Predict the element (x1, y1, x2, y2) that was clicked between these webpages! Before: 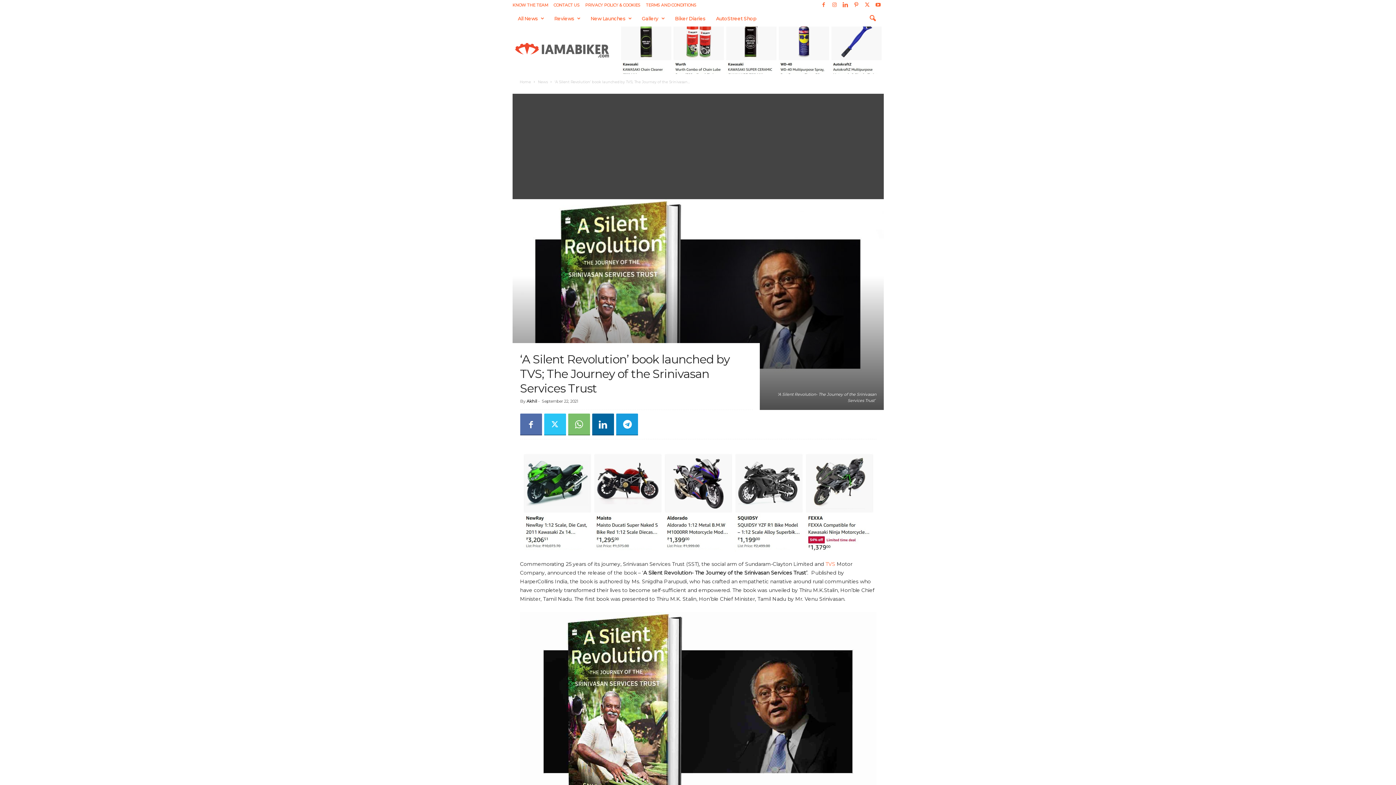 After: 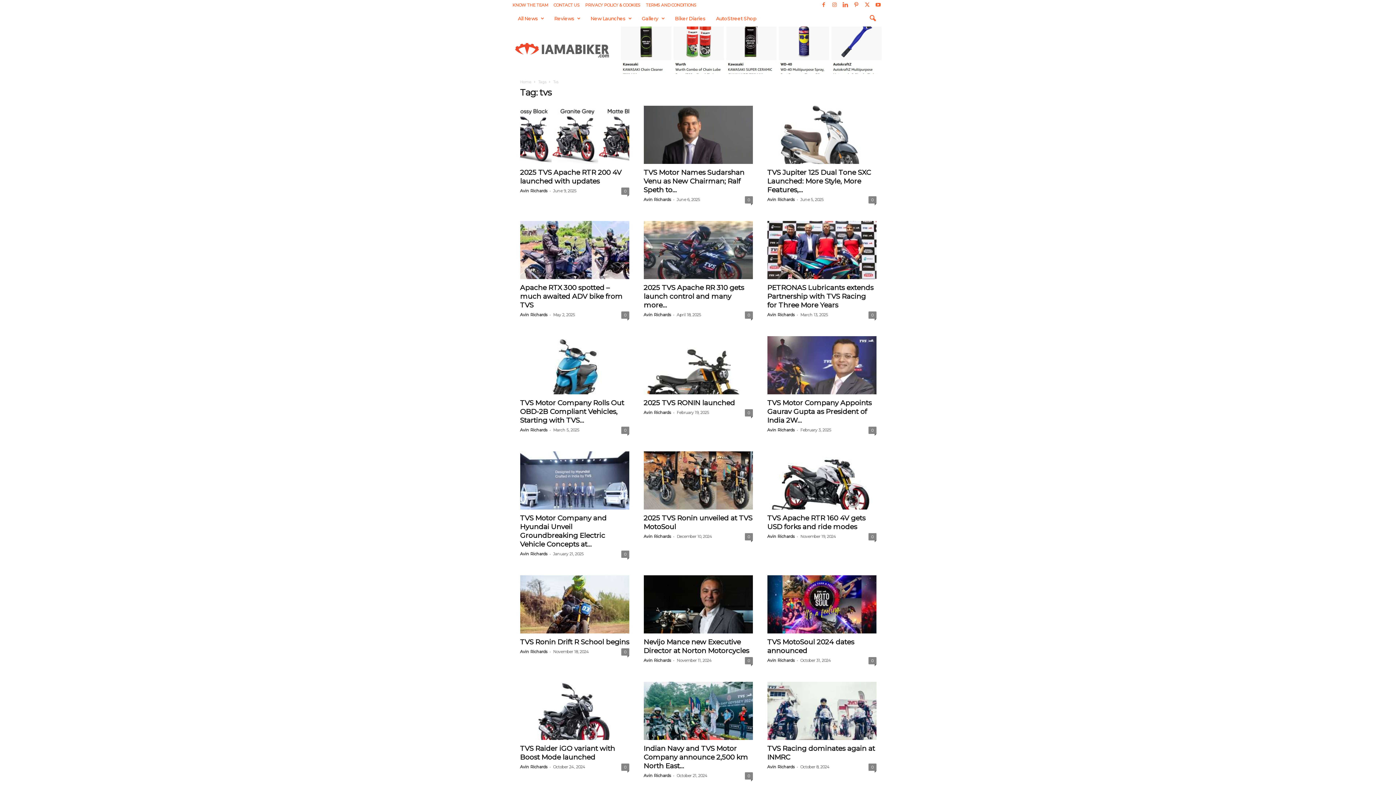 Action: bbox: (825, 561, 835, 567) label: TVS